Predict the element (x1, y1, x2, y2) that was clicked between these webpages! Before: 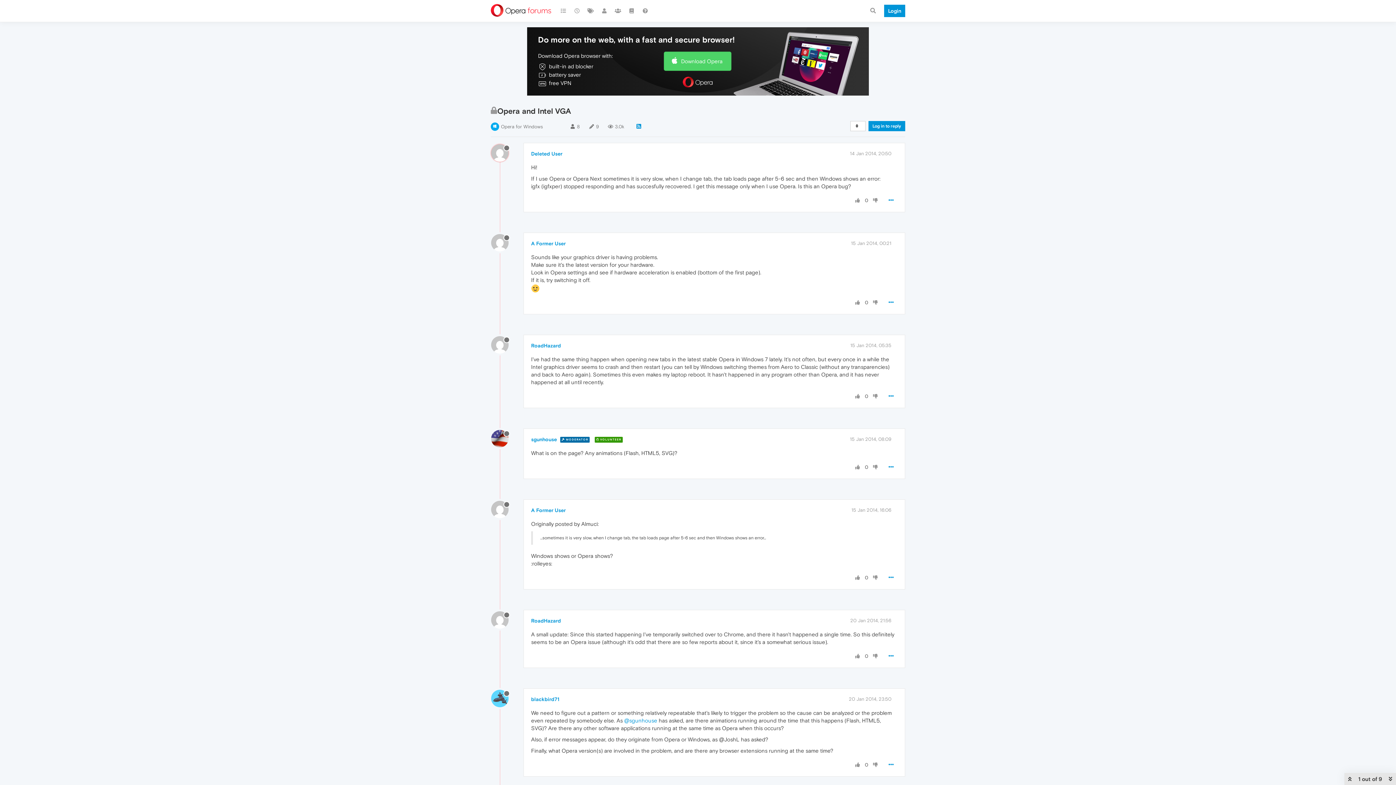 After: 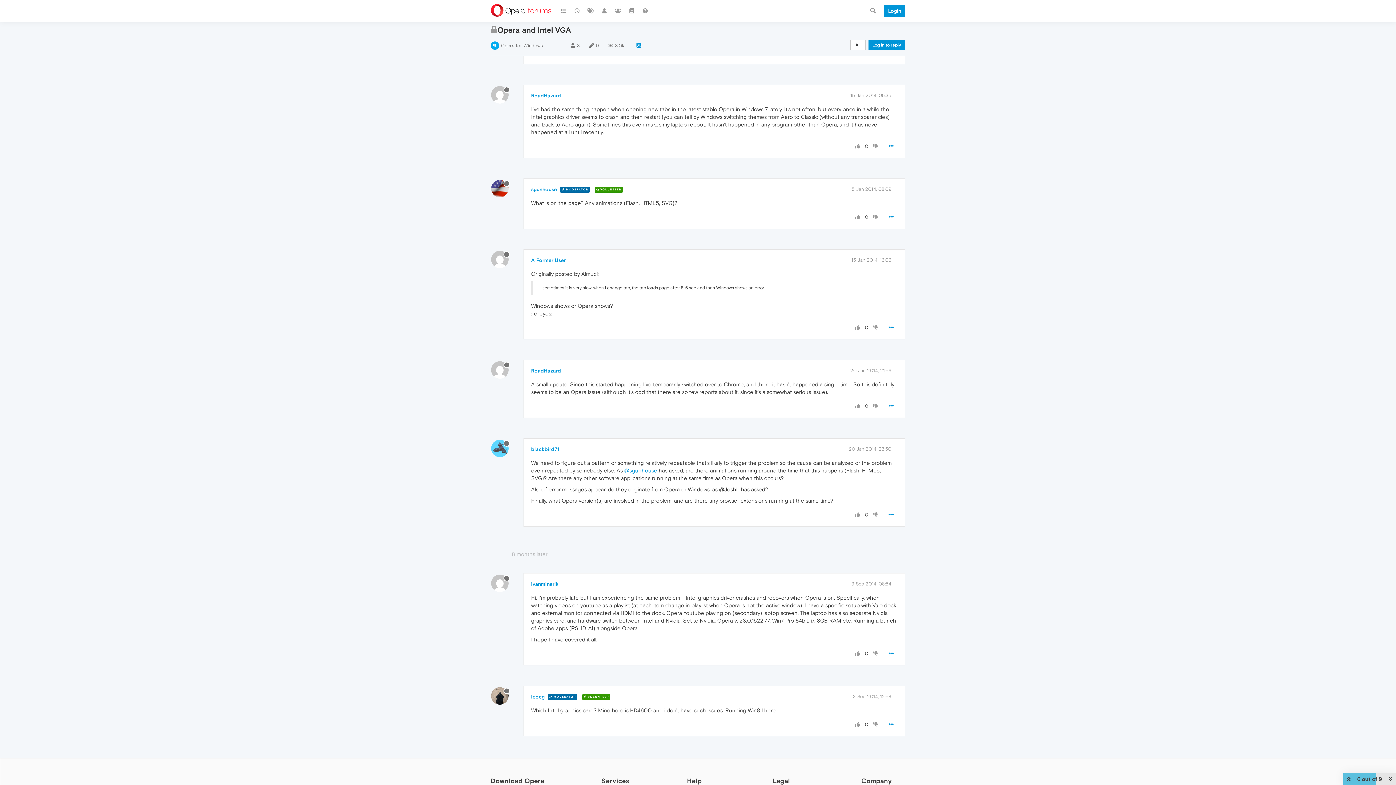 Action: bbox: (850, 618, 891, 623) label: 20 Jan 2014, 21:56